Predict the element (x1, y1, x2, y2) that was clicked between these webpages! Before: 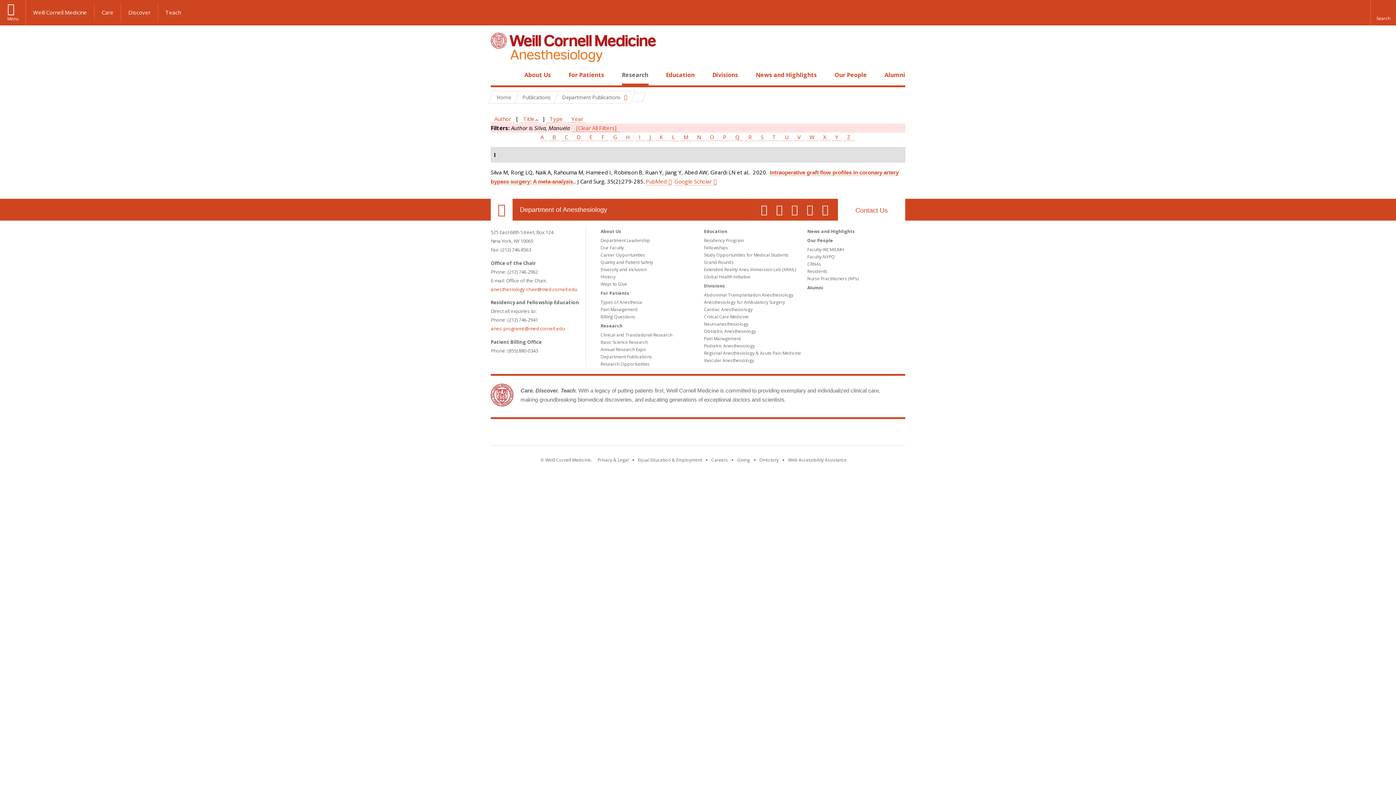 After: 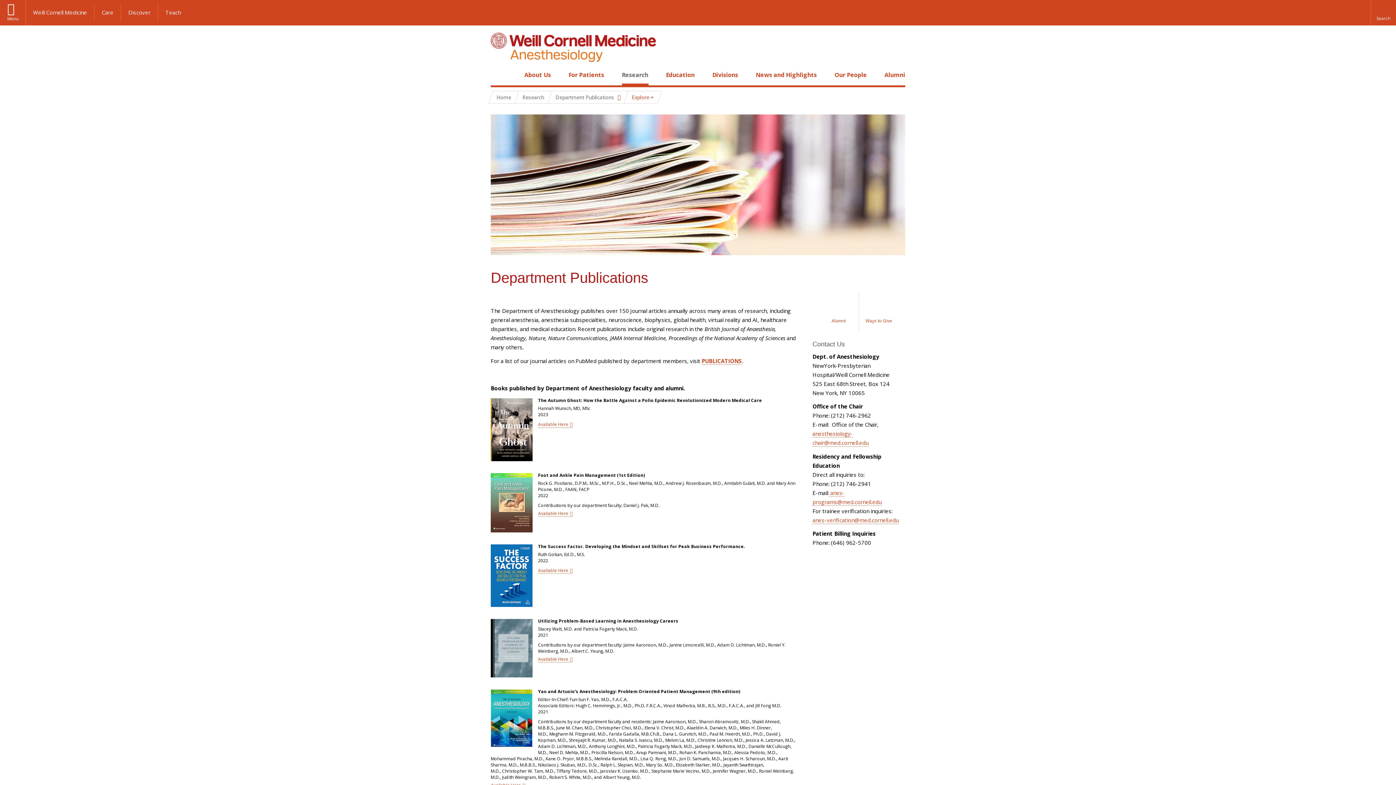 Action: label: Department Publications bbox: (600, 353, 652, 360)